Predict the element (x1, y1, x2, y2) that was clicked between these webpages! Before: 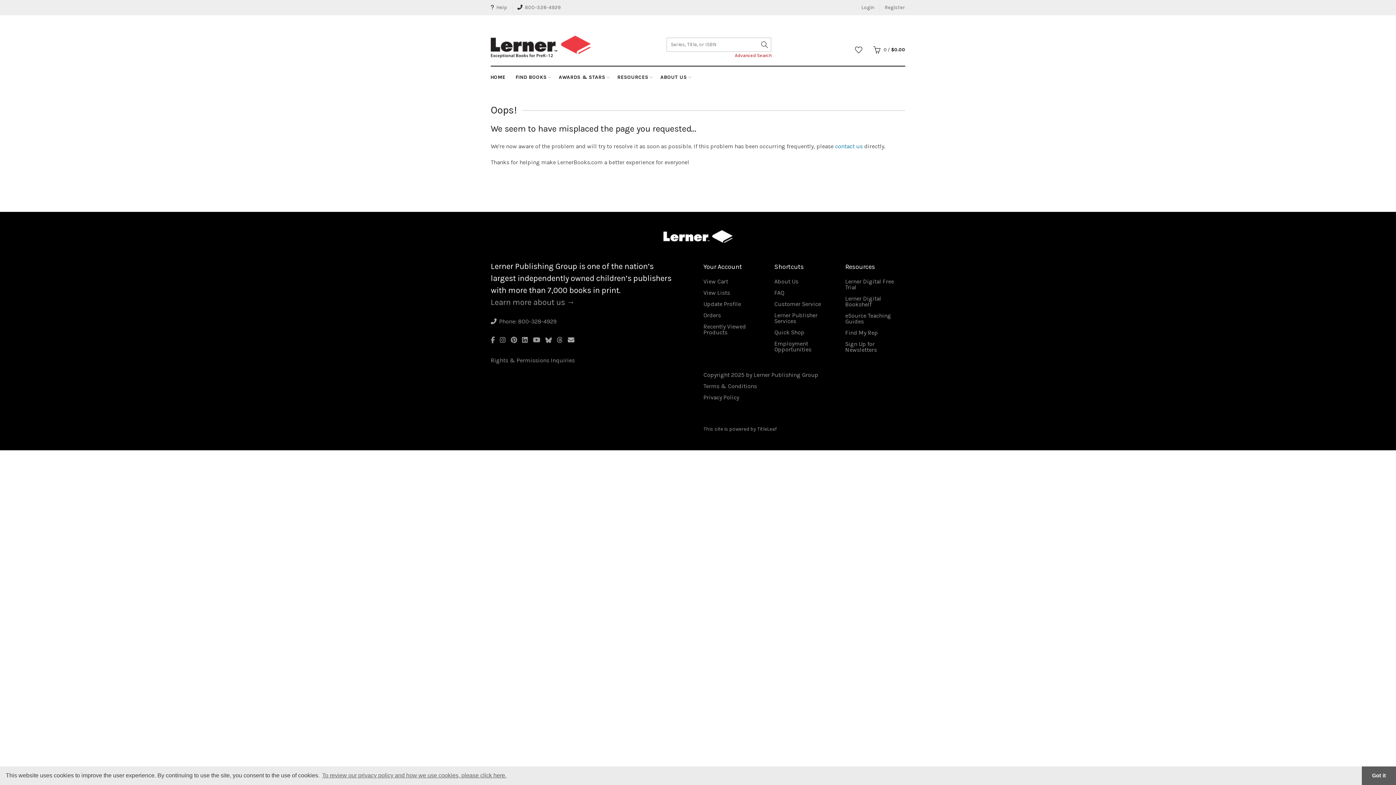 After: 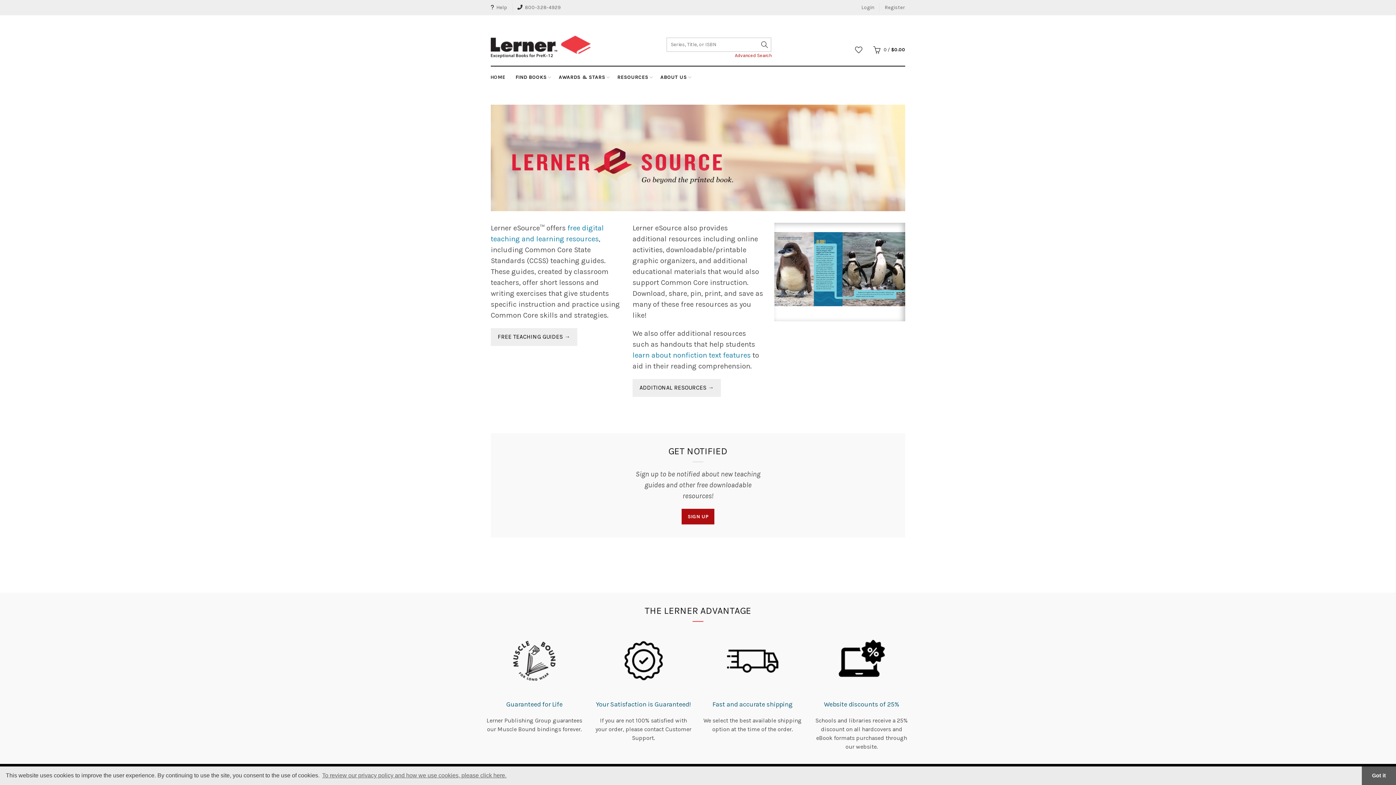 Action: label: eSource Teaching Guides bbox: (845, 312, 891, 325)